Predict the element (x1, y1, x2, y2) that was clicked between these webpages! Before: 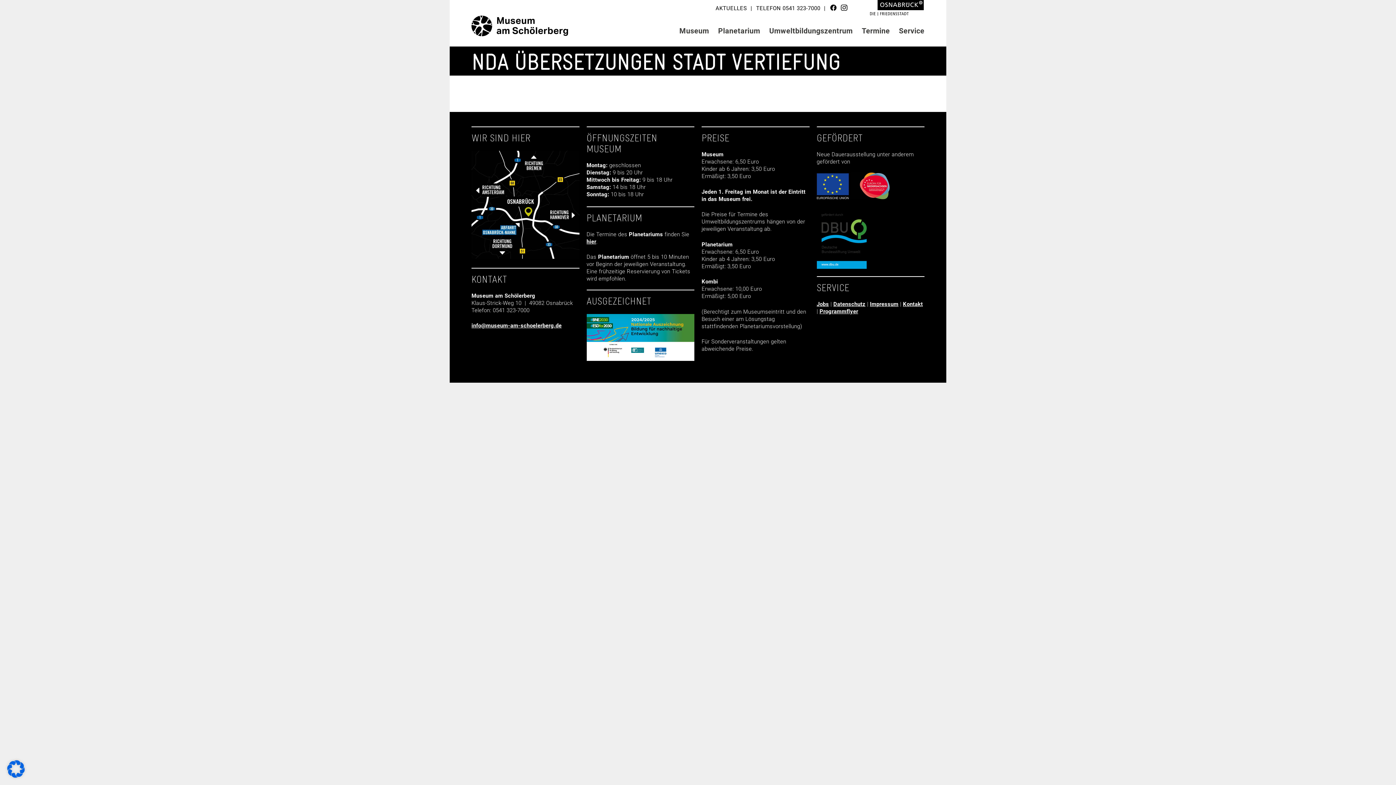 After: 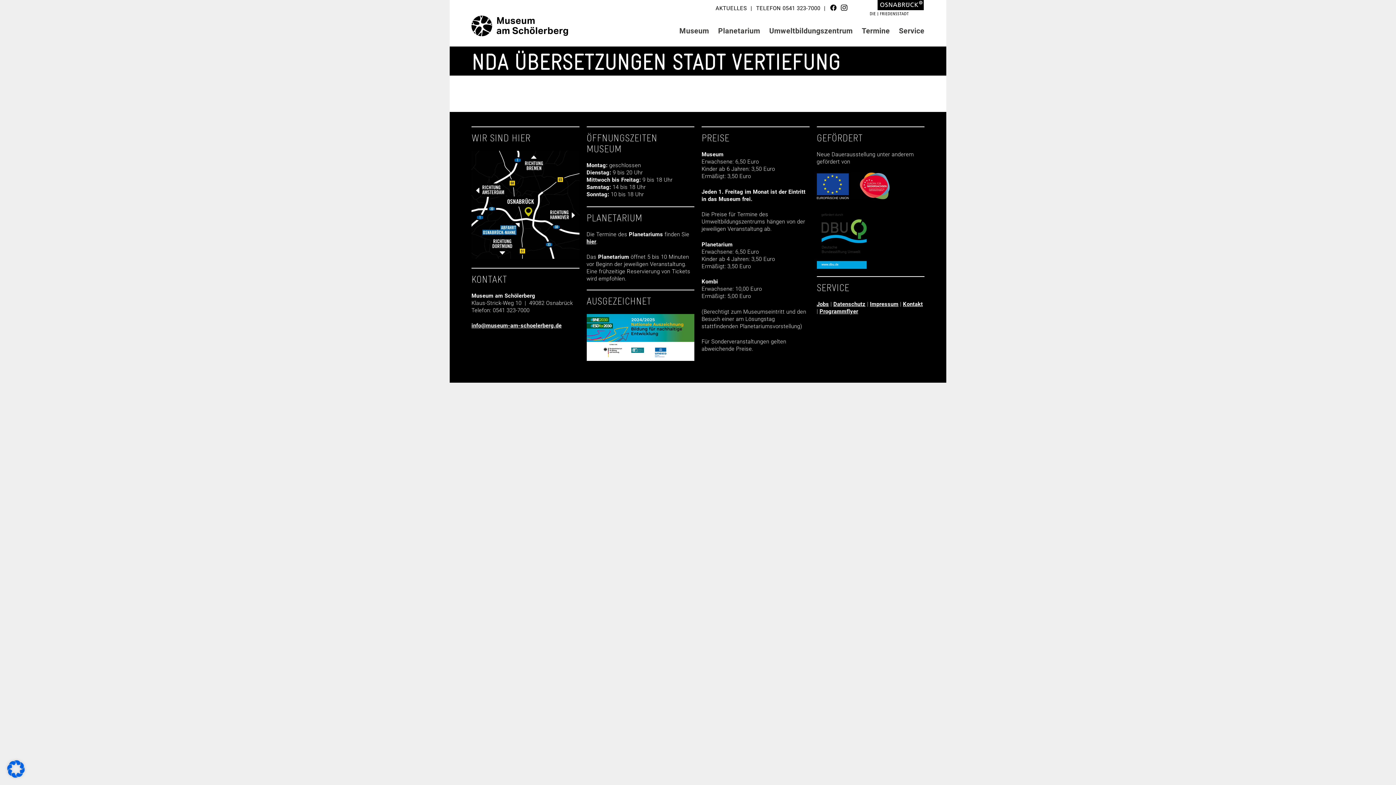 Action: label: info@museum-am-schoelerberg.de bbox: (471, 322, 561, 329)